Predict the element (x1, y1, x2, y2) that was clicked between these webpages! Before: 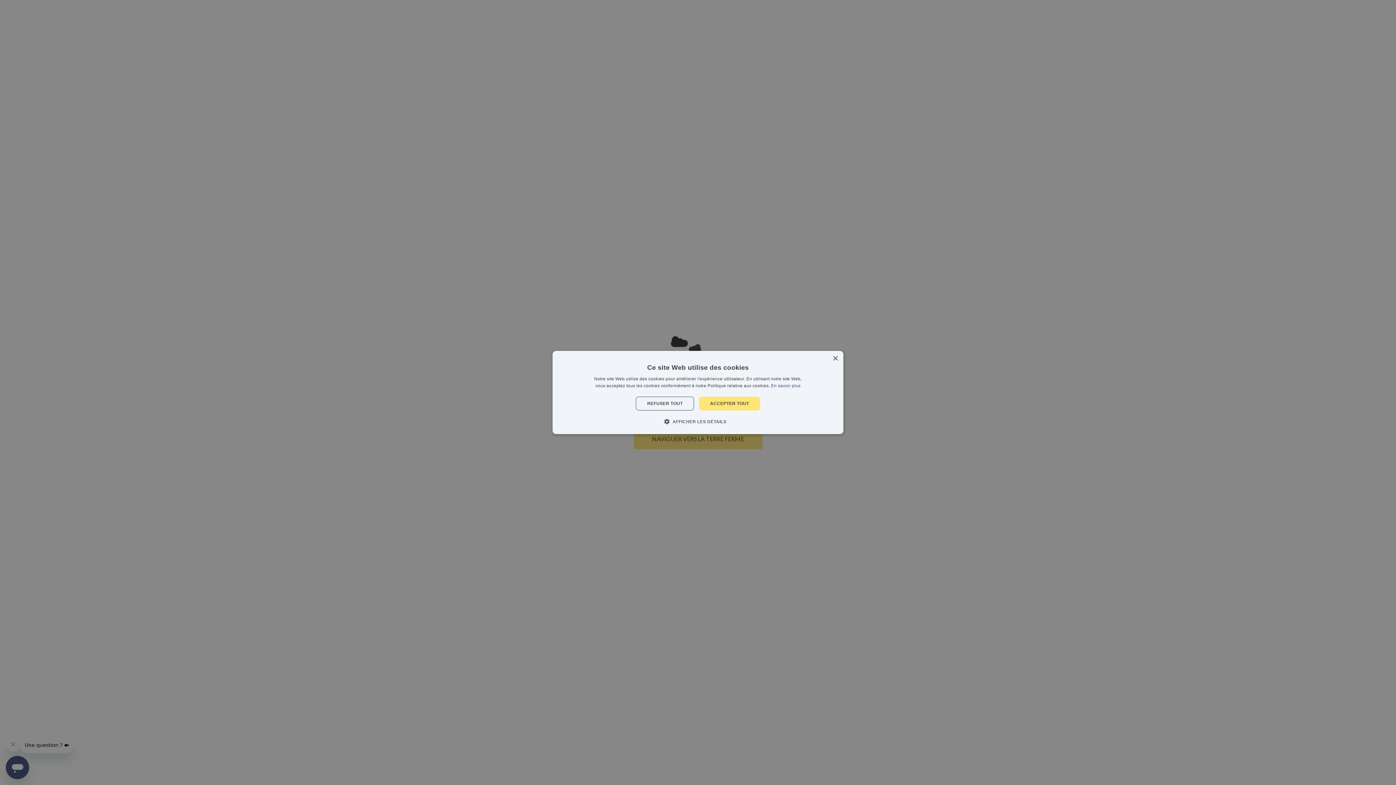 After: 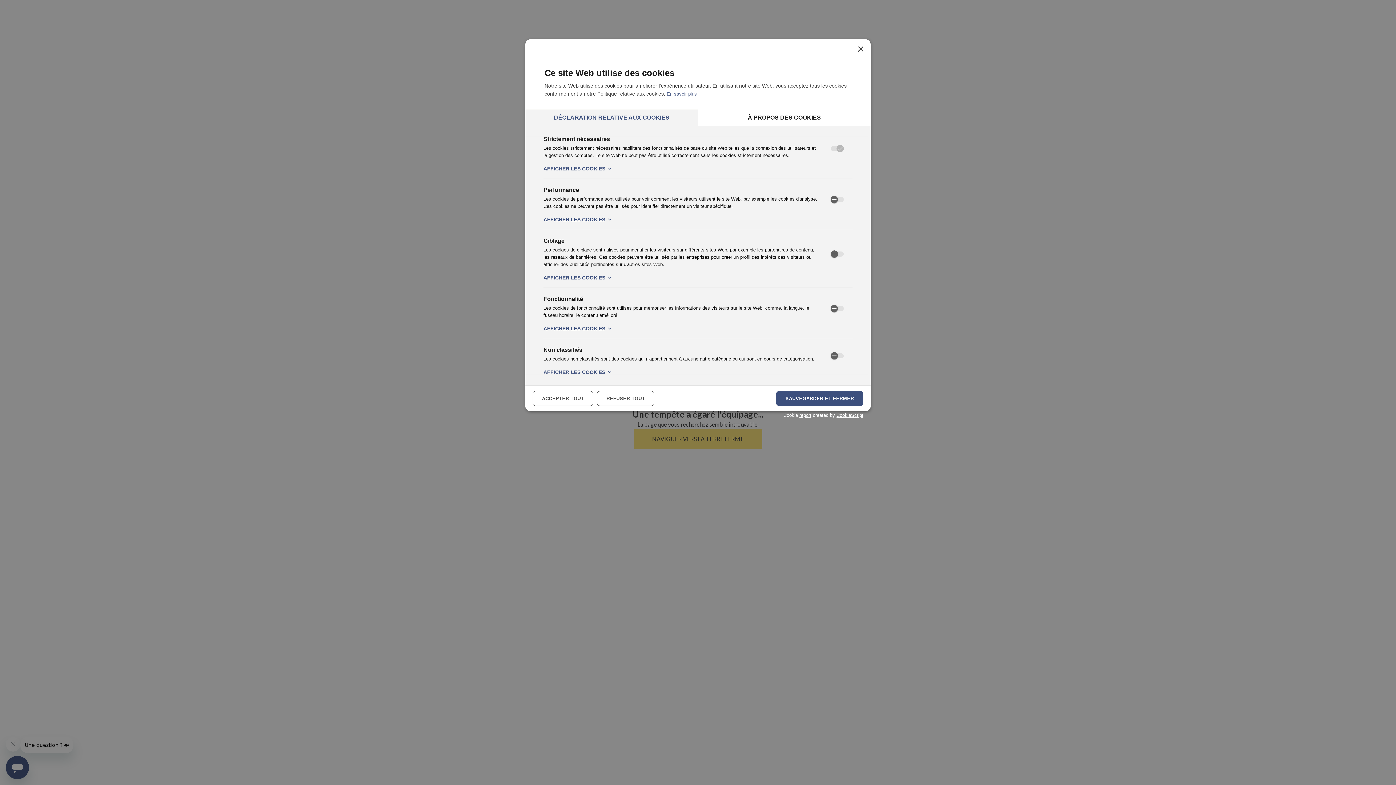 Action: bbox: (669, 418, 726, 425) label:  AFFICHER LES DÉTAILS